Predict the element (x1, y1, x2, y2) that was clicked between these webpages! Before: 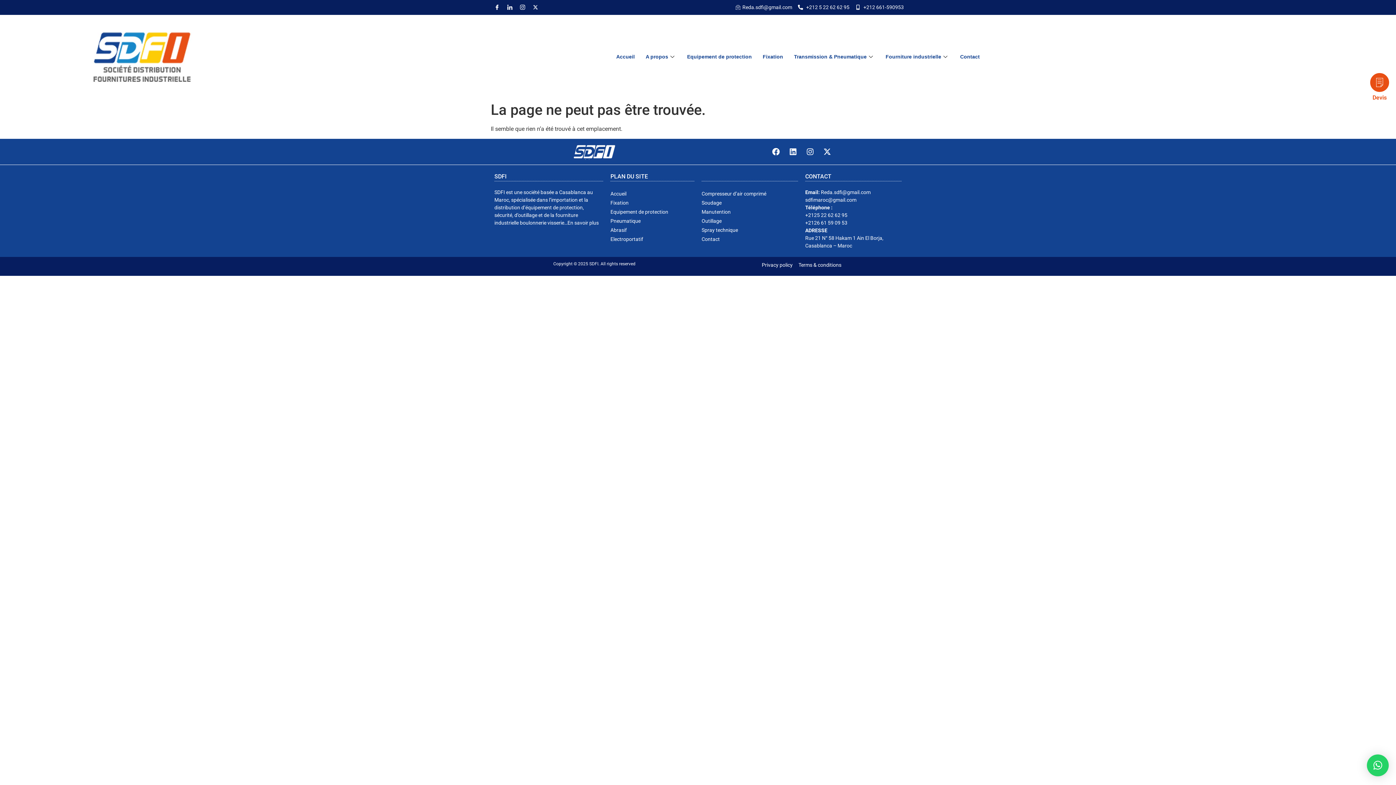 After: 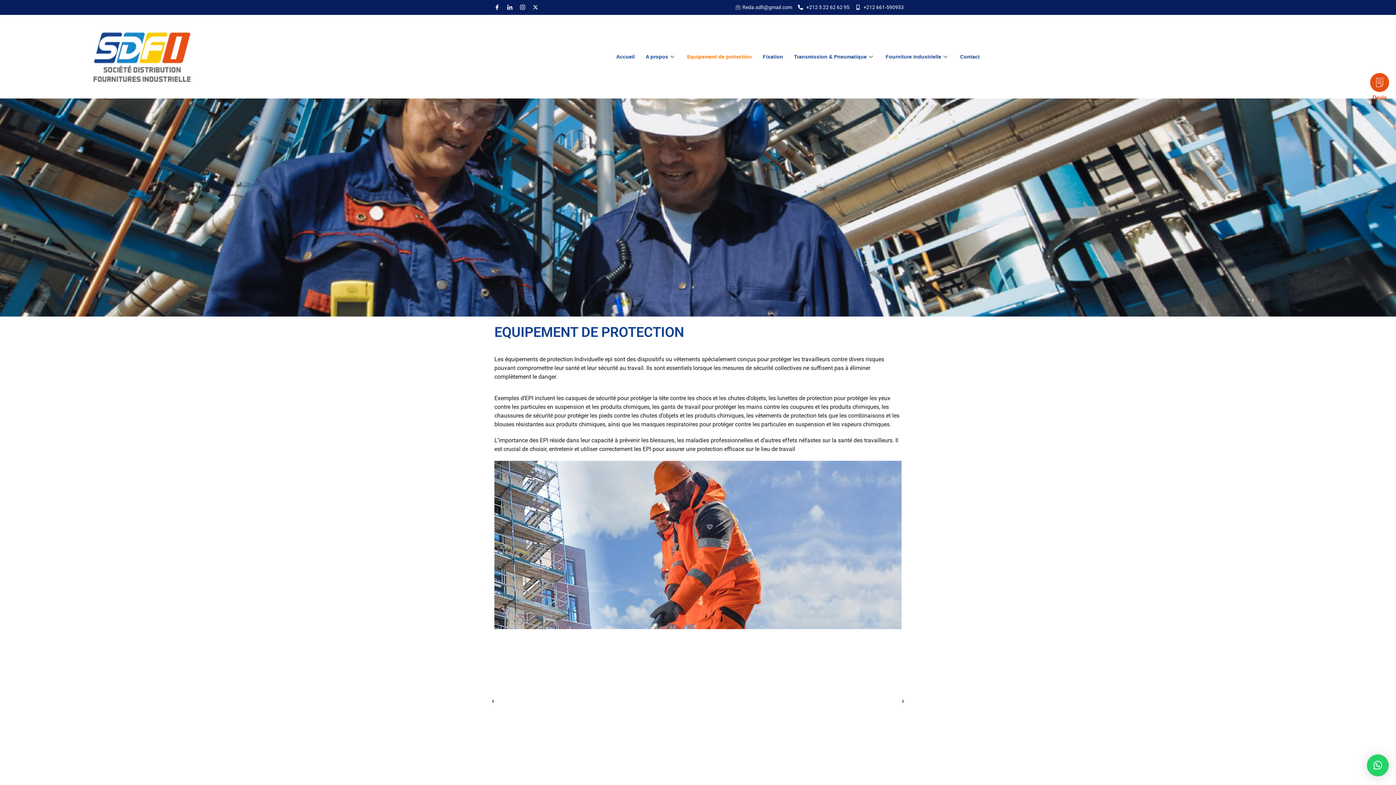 Action: bbox: (681, 42, 757, 71) label: Equipement de protection